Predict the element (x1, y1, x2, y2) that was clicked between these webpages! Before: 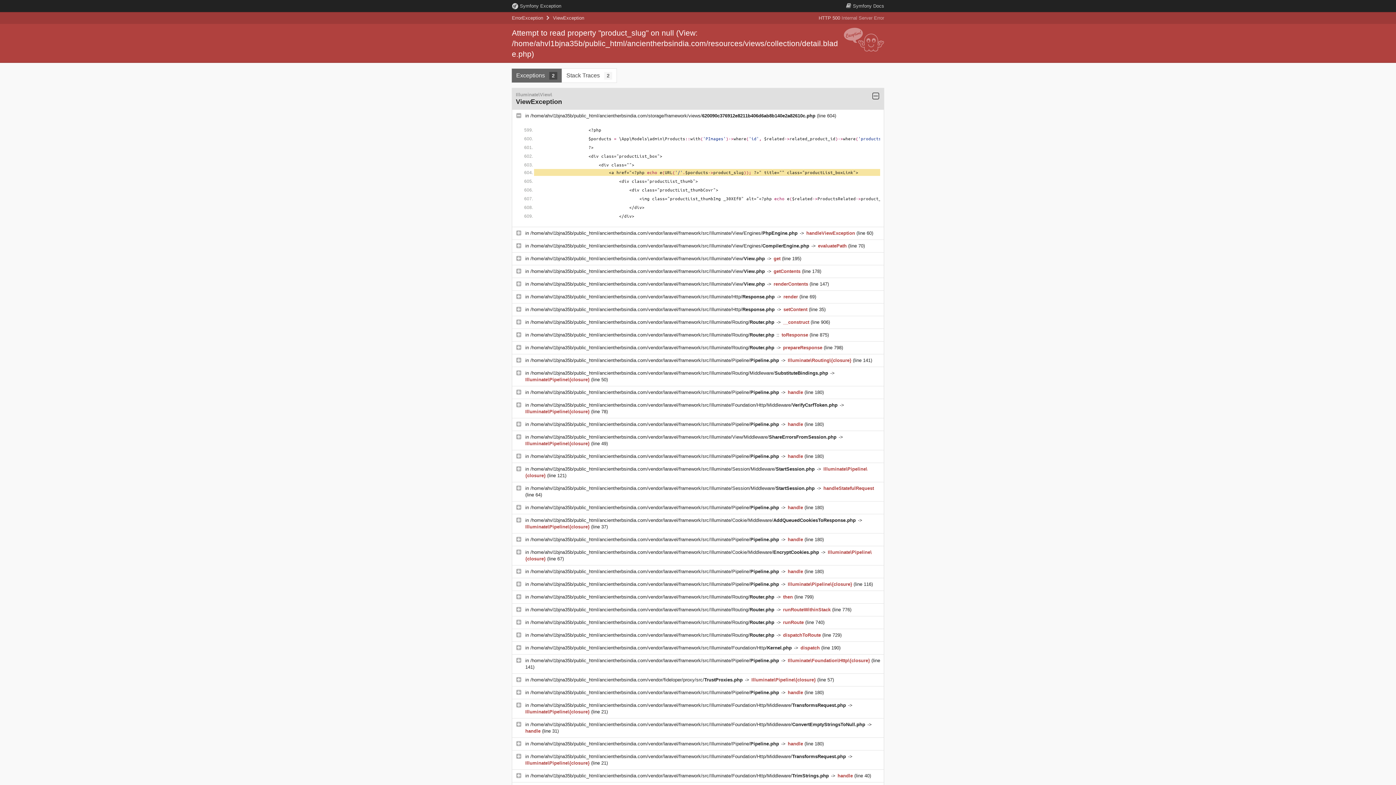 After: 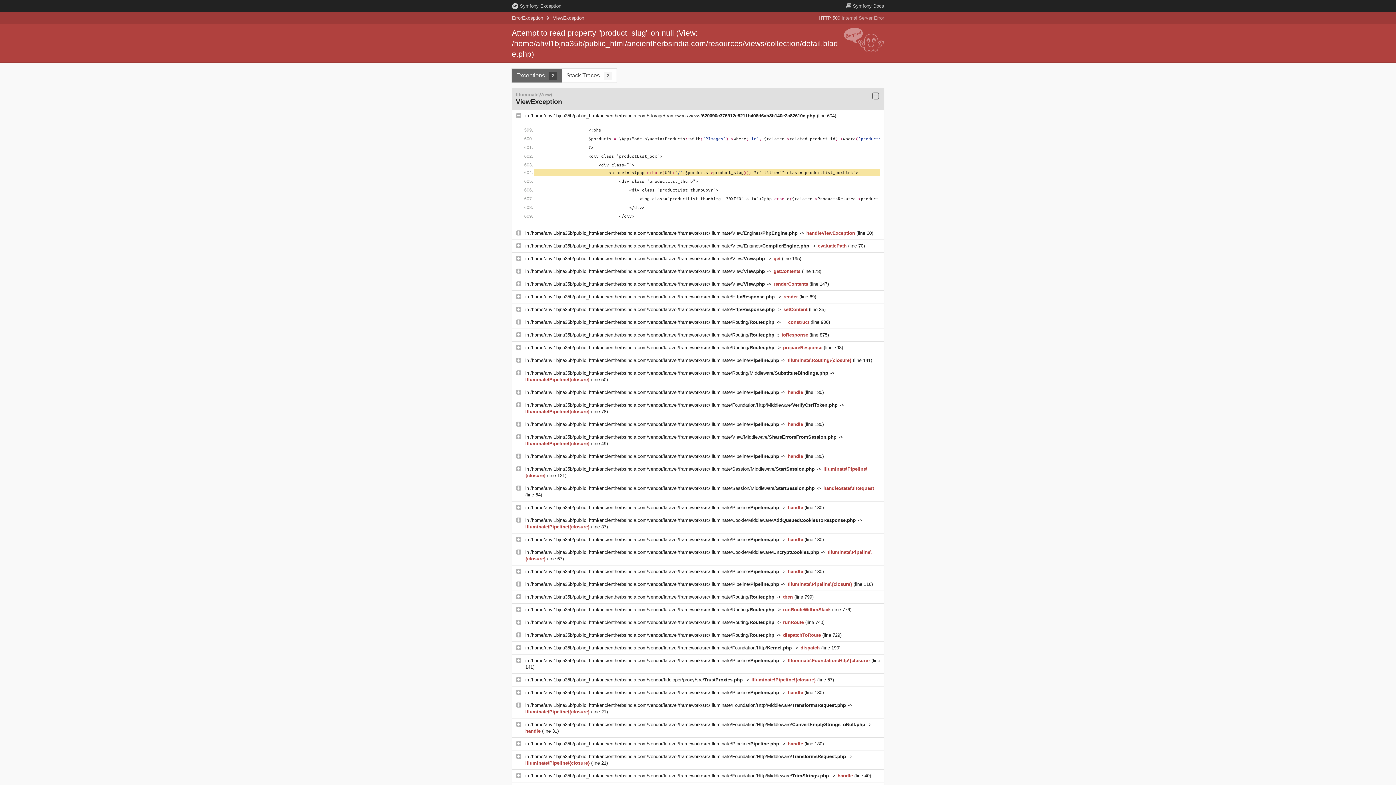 Action: label: /home/ahvl1bjna35b/public_html/ancientherbsindia.com/vendor/laravel/framework/src/Illuminate/Foundation/Http/Middleware/ConvertEmptyStringsToNull.php  bbox: (530, 722, 866, 727)